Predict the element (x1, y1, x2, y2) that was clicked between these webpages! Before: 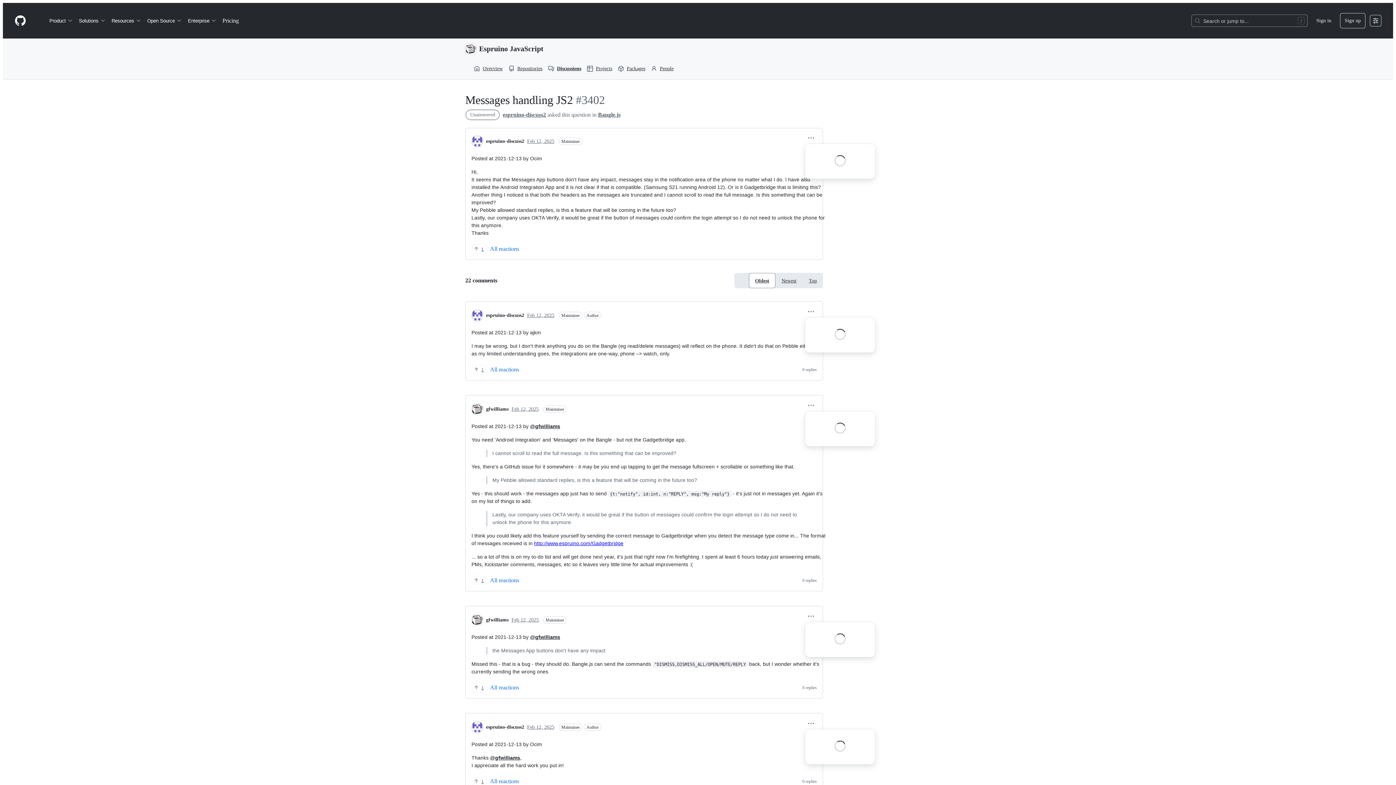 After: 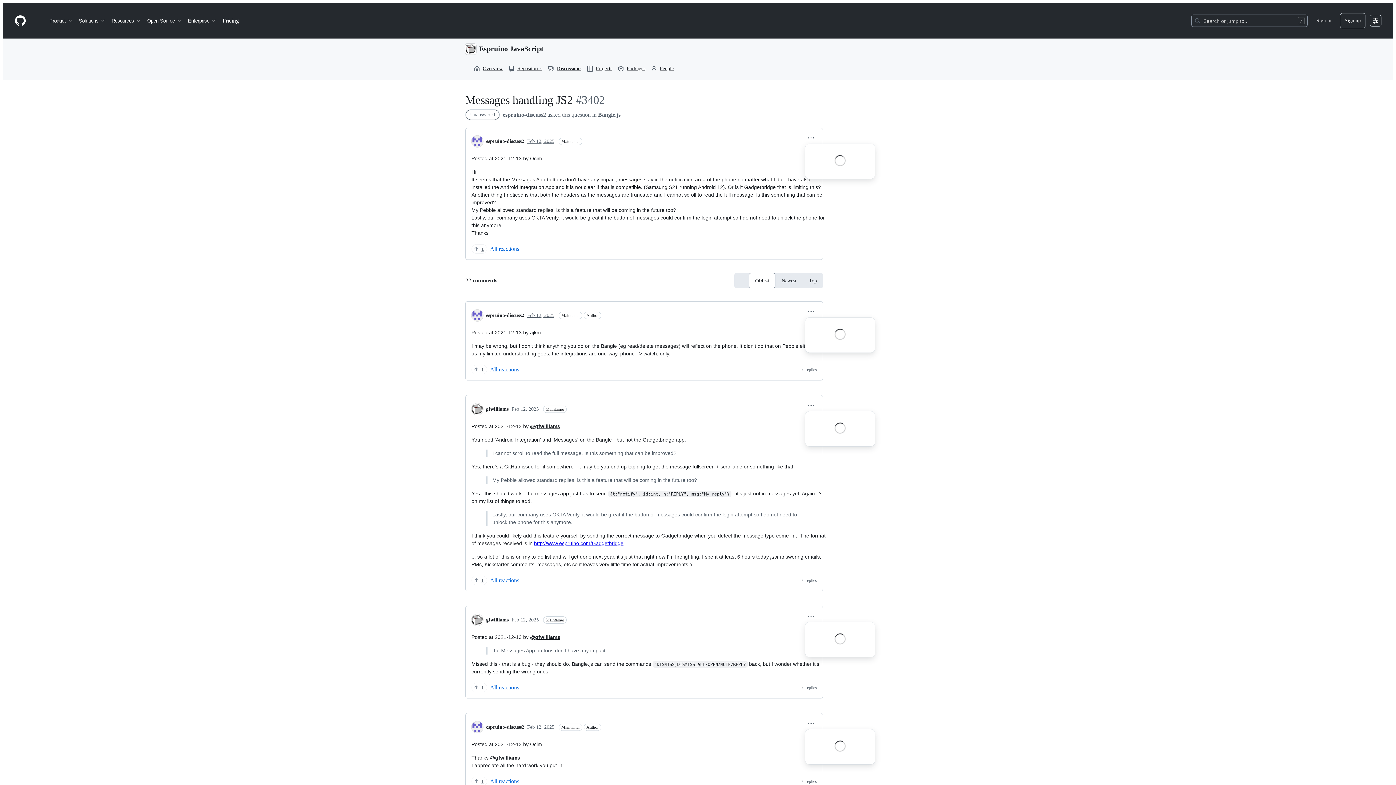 Action: bbox: (14, 14, 26, 26) label: Homepage